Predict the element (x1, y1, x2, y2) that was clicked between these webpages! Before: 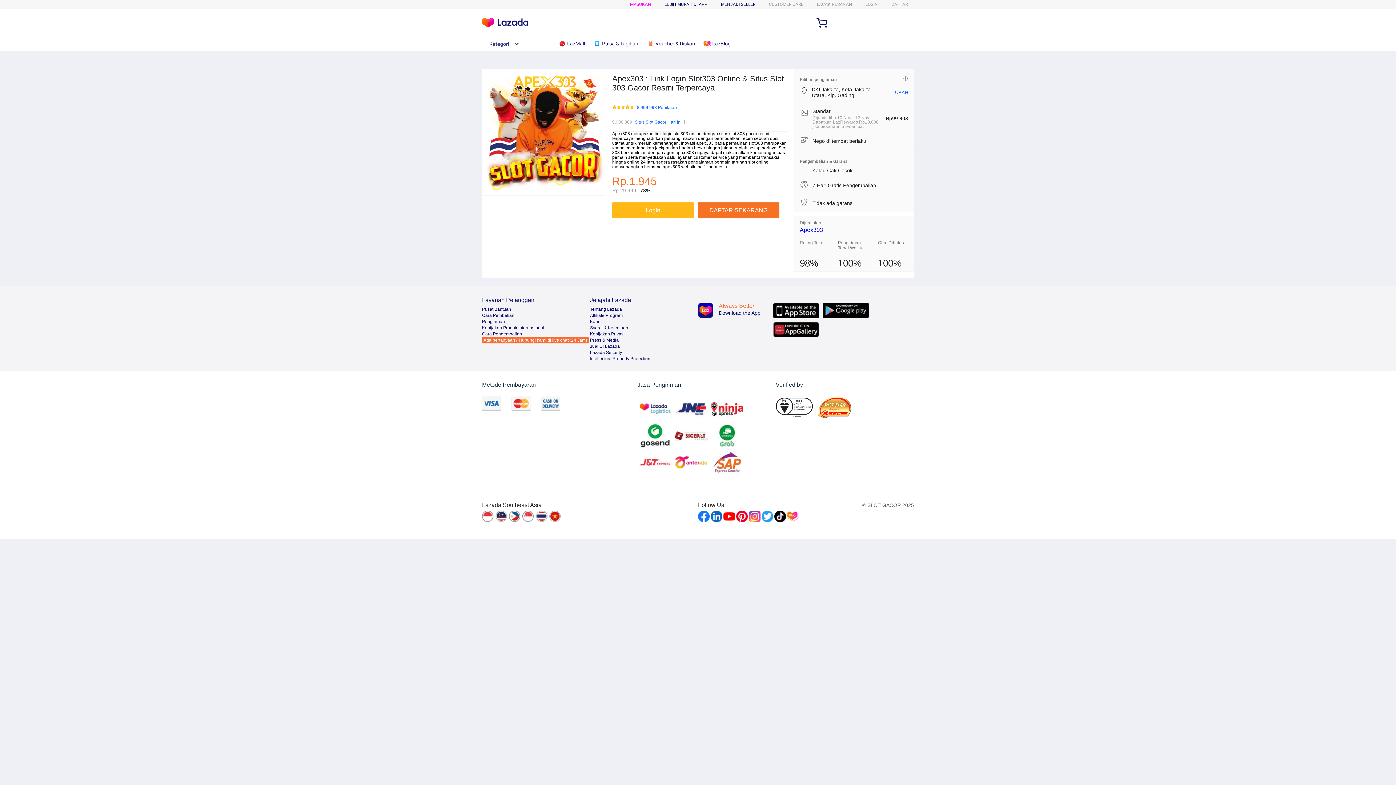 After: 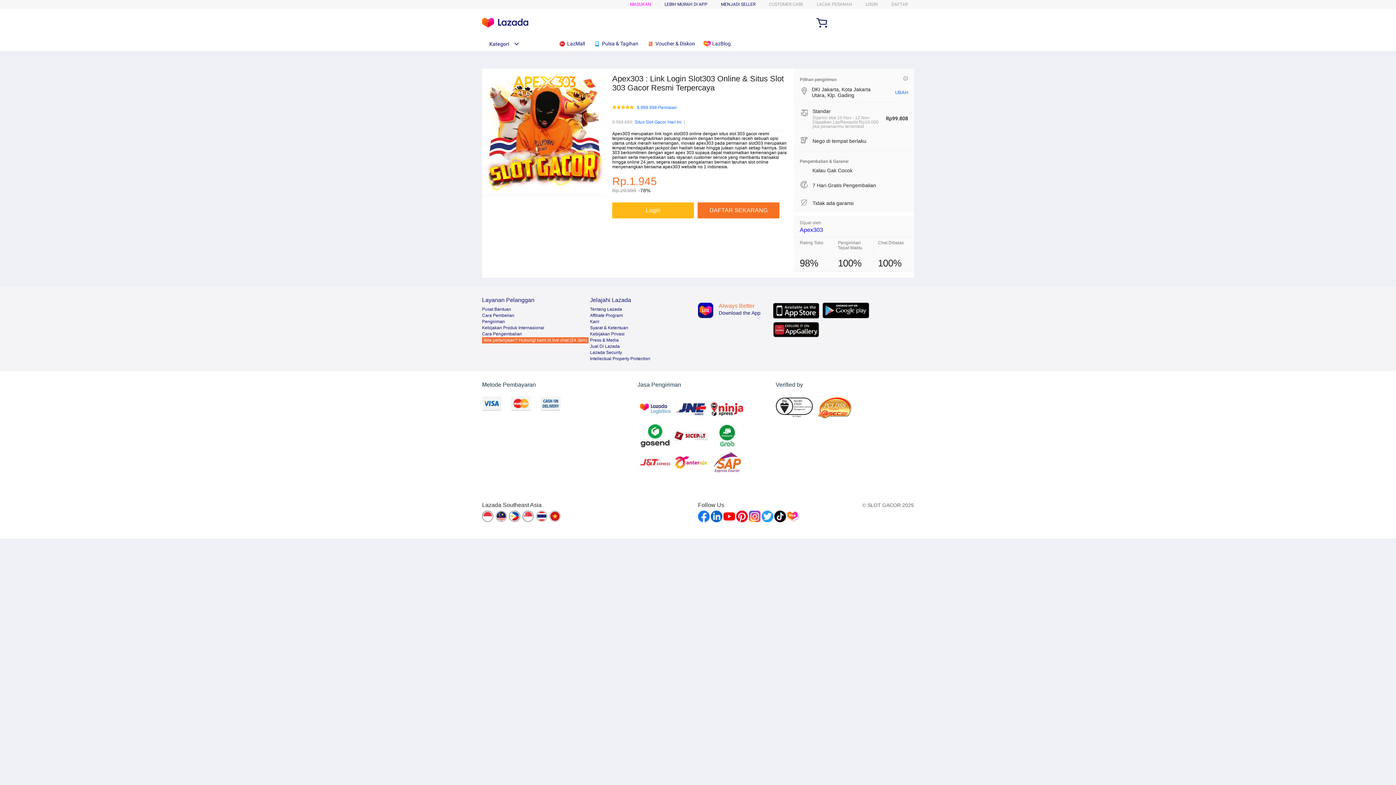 Action: label: Press & Media bbox: (590, 337, 618, 342)